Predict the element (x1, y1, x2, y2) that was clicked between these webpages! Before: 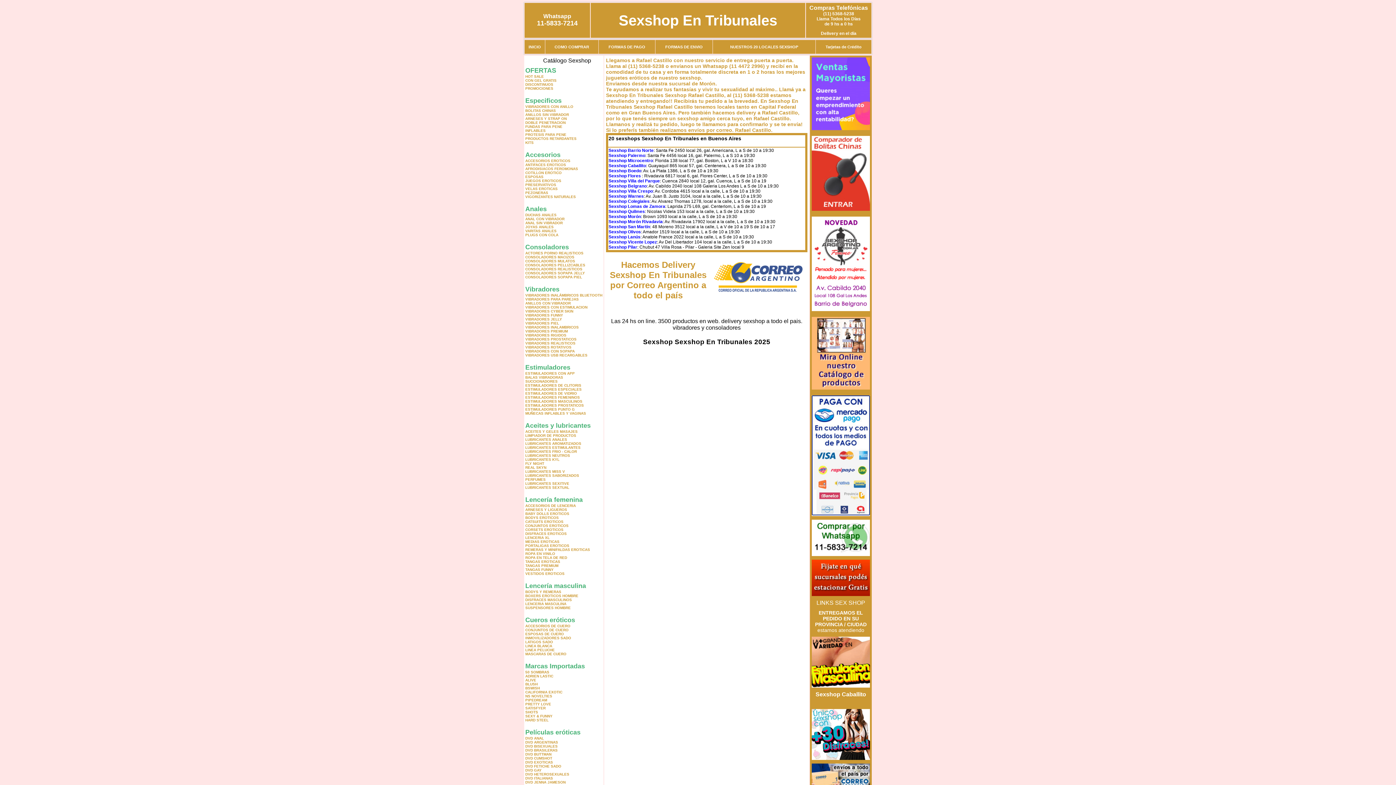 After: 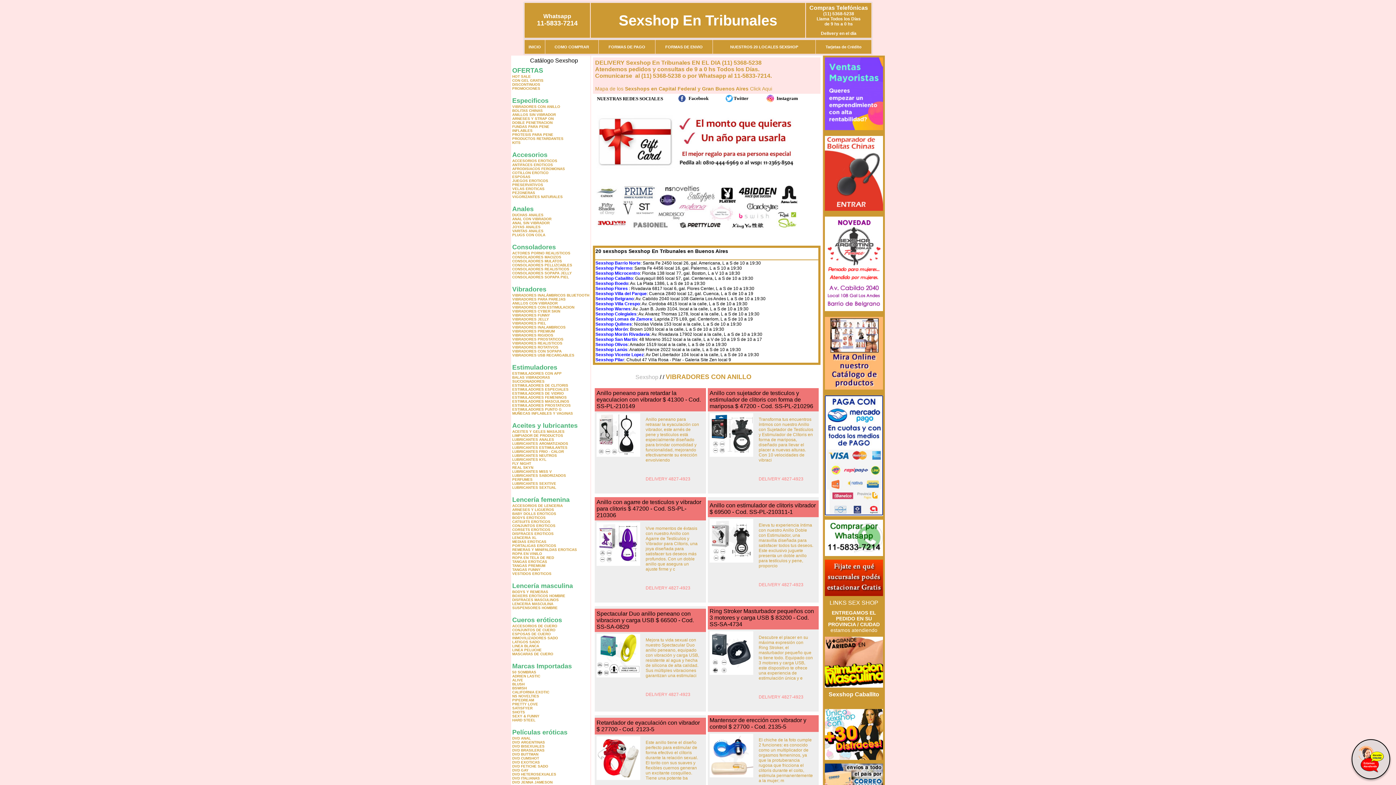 Action: bbox: (525, 104, 573, 108) label: VIBRADORES CON ANILLO